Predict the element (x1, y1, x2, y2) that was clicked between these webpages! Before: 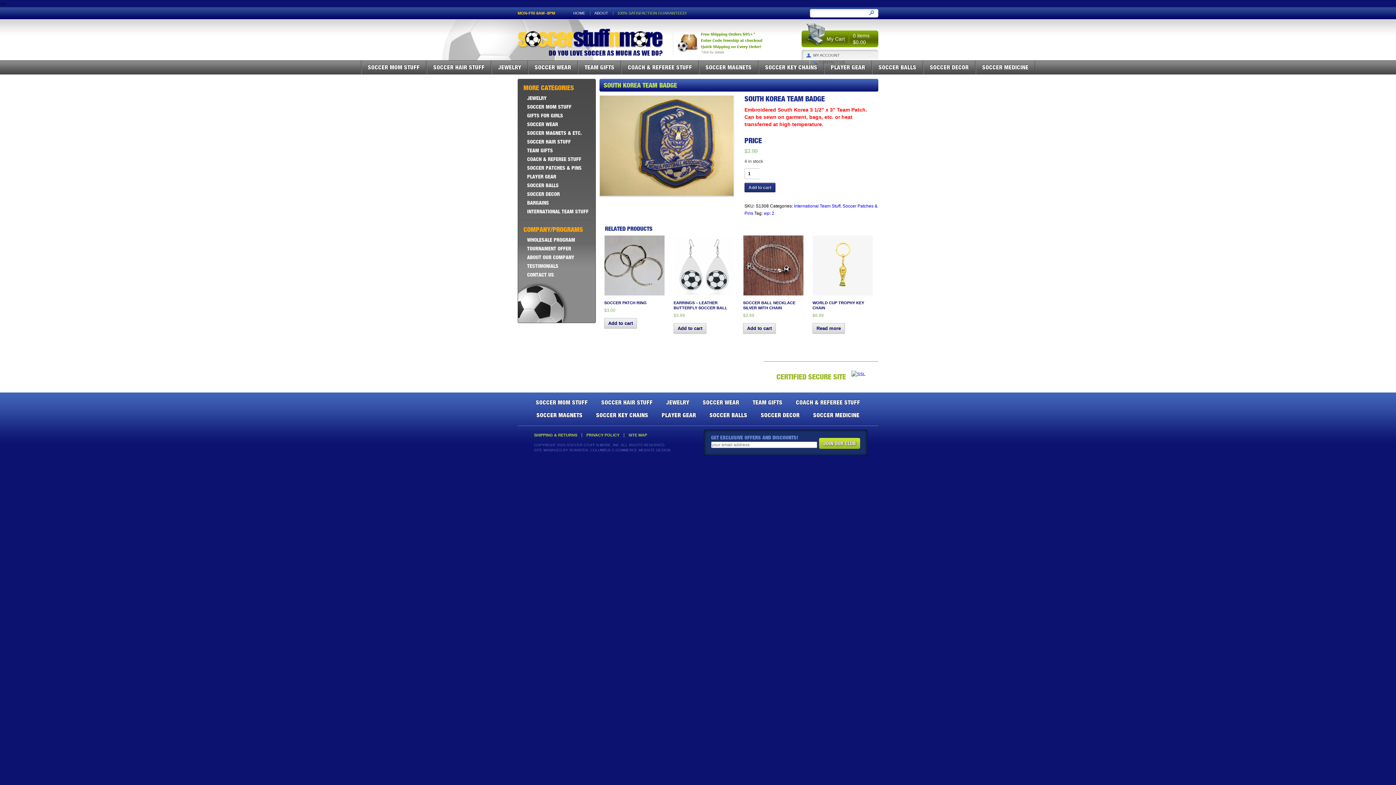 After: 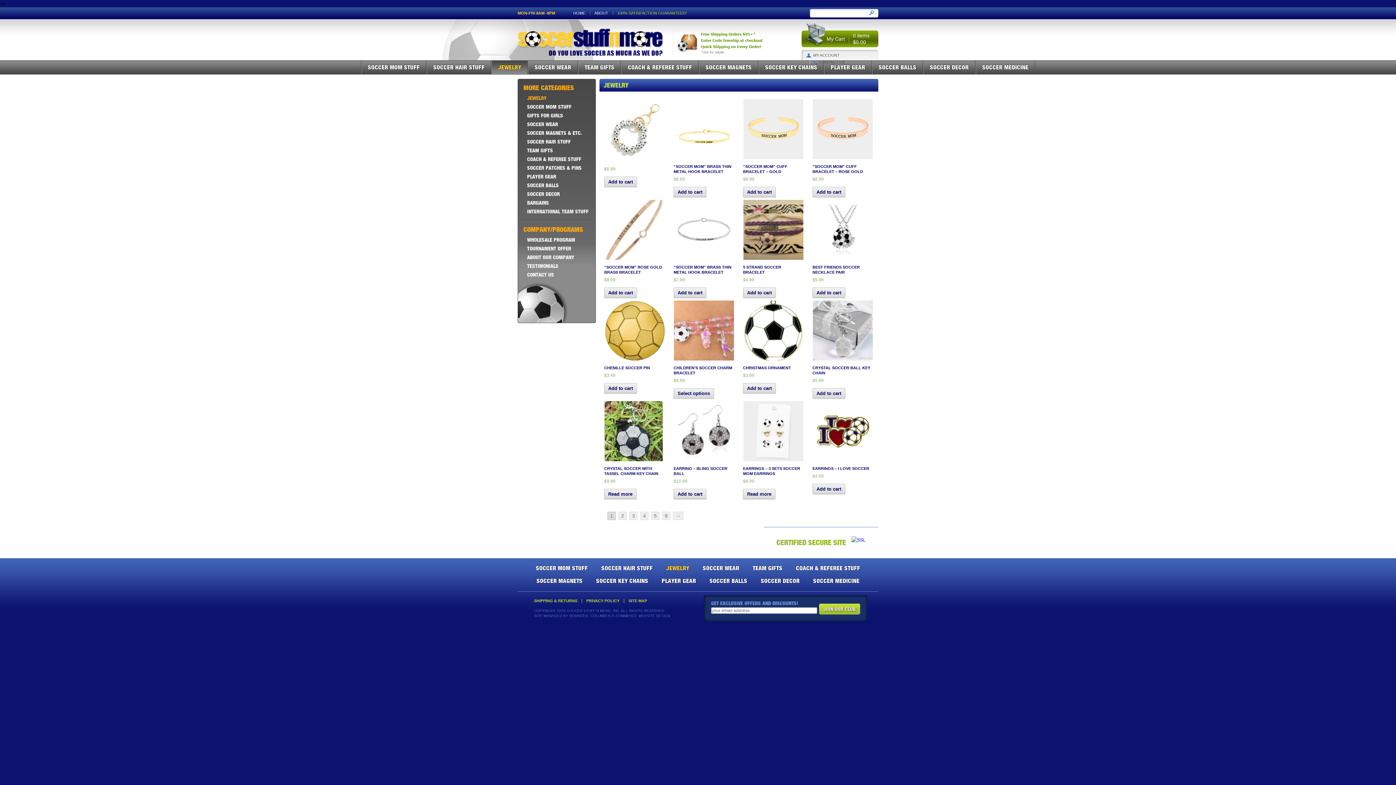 Action: bbox: (491, 60, 527, 74) label: JEWELRY